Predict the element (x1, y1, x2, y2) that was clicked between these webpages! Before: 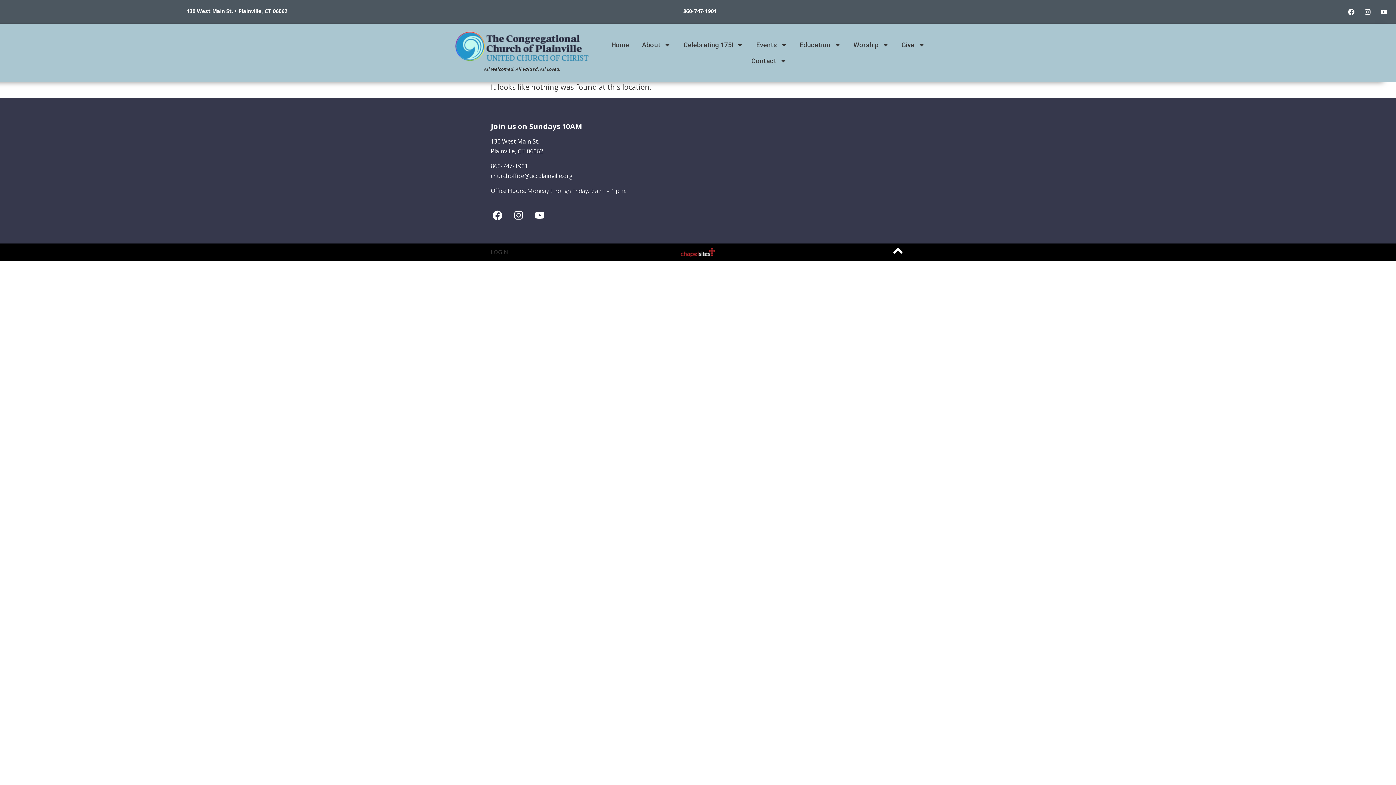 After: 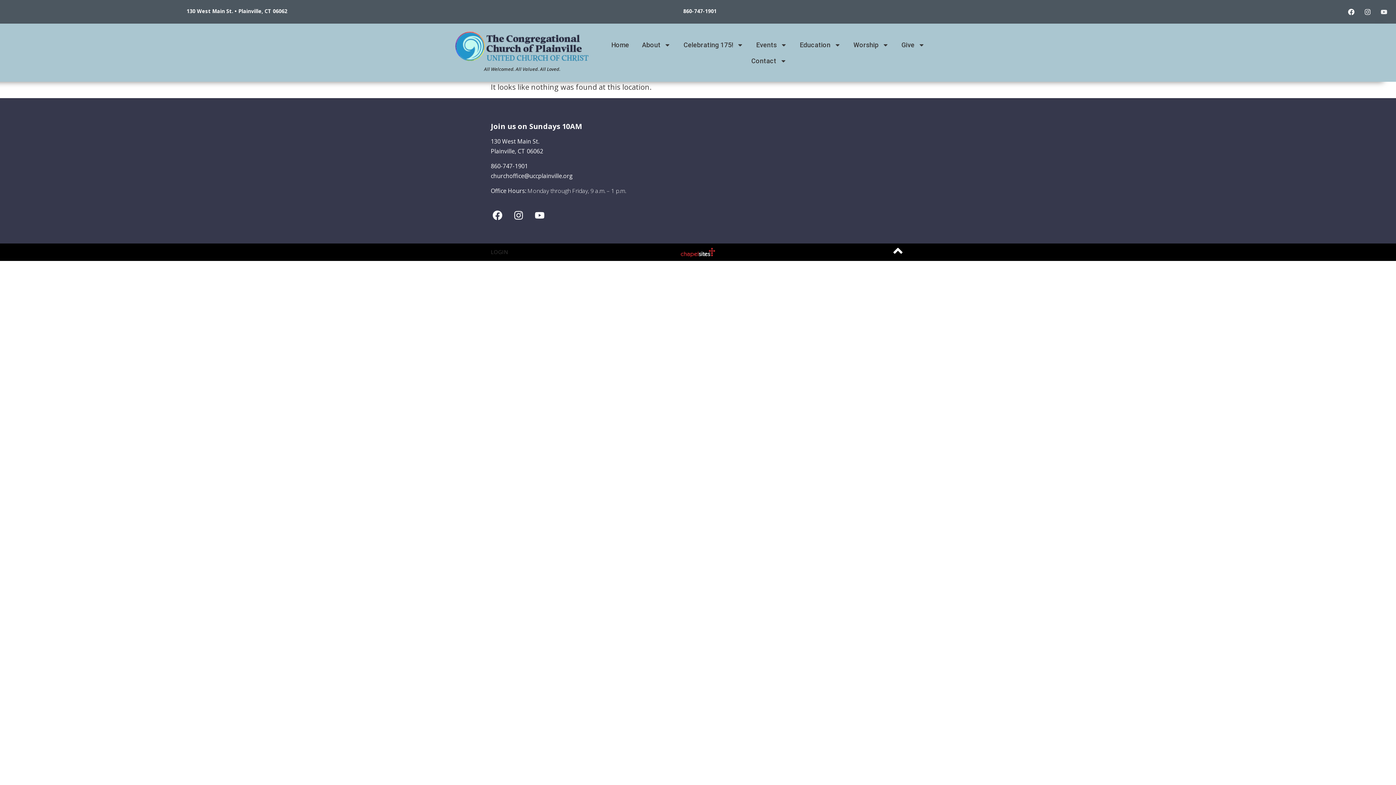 Action: bbox: (1379, 7, 1389, 16) label: Youtube